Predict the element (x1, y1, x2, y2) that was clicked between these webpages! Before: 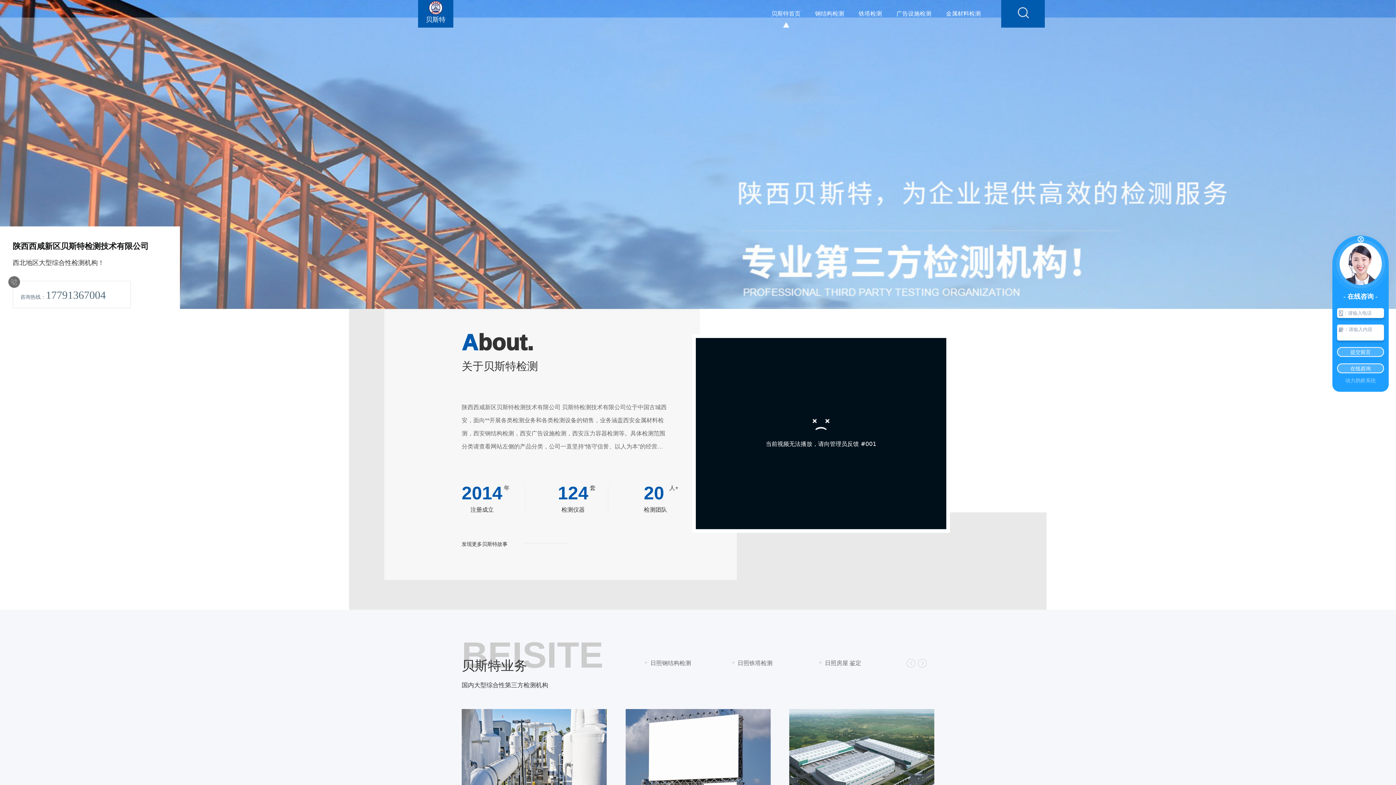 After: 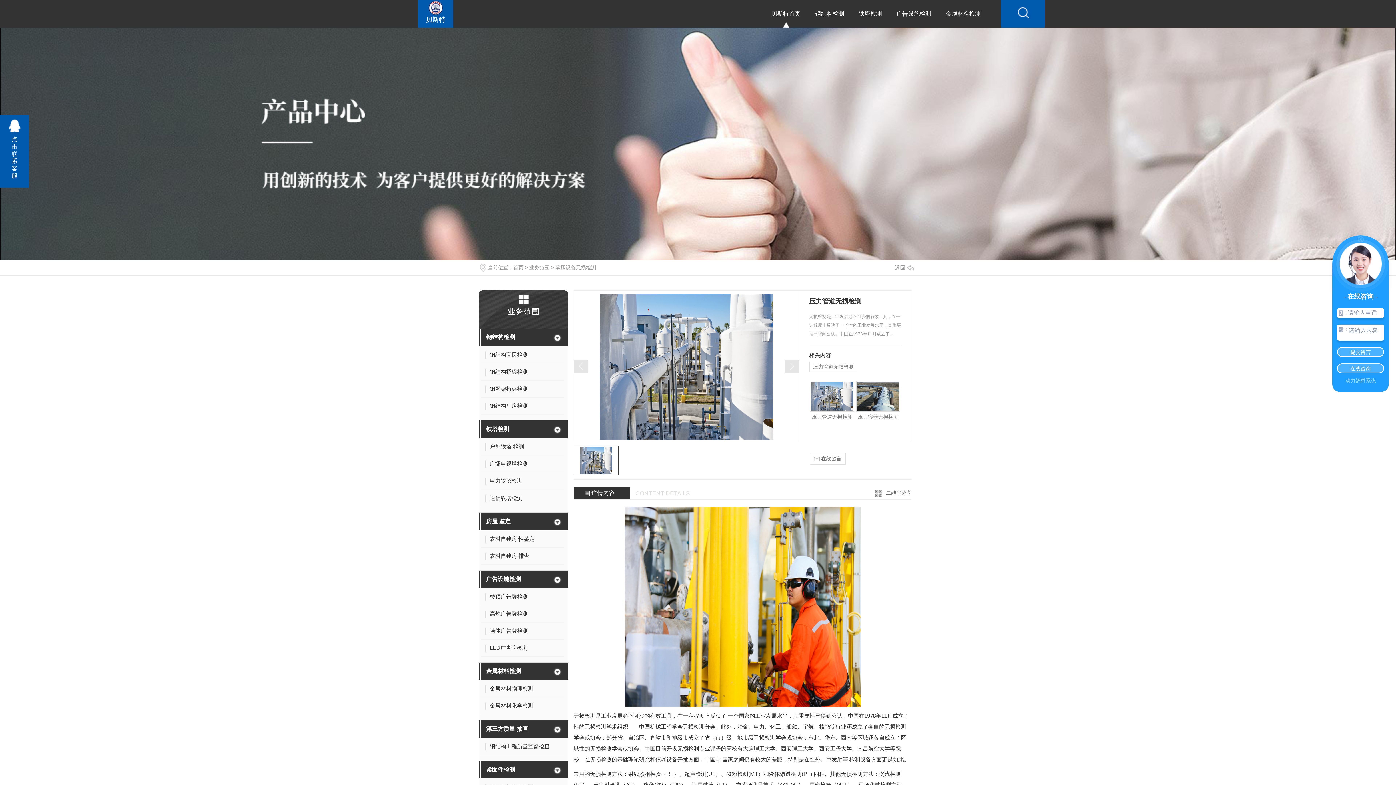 Action: bbox: (461, 709, 606, 820)